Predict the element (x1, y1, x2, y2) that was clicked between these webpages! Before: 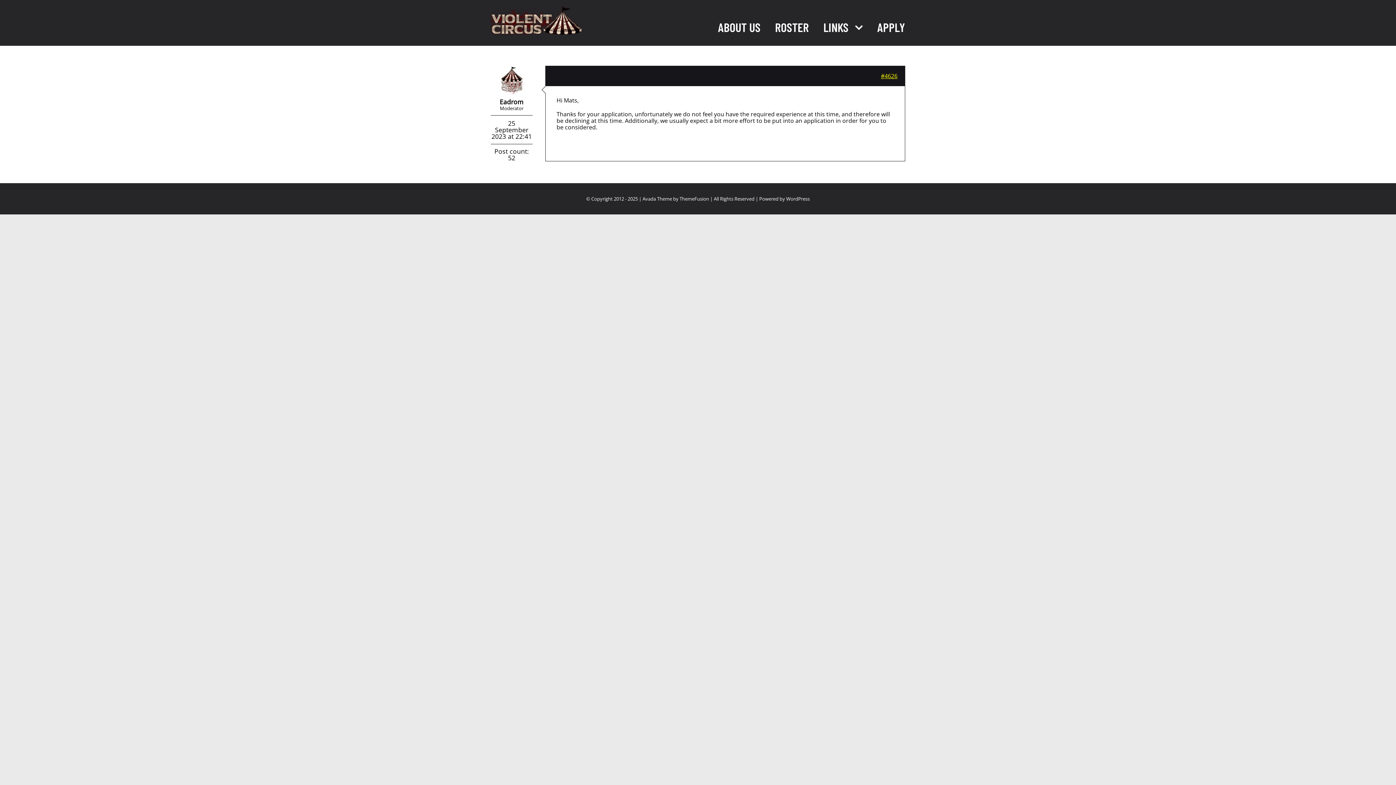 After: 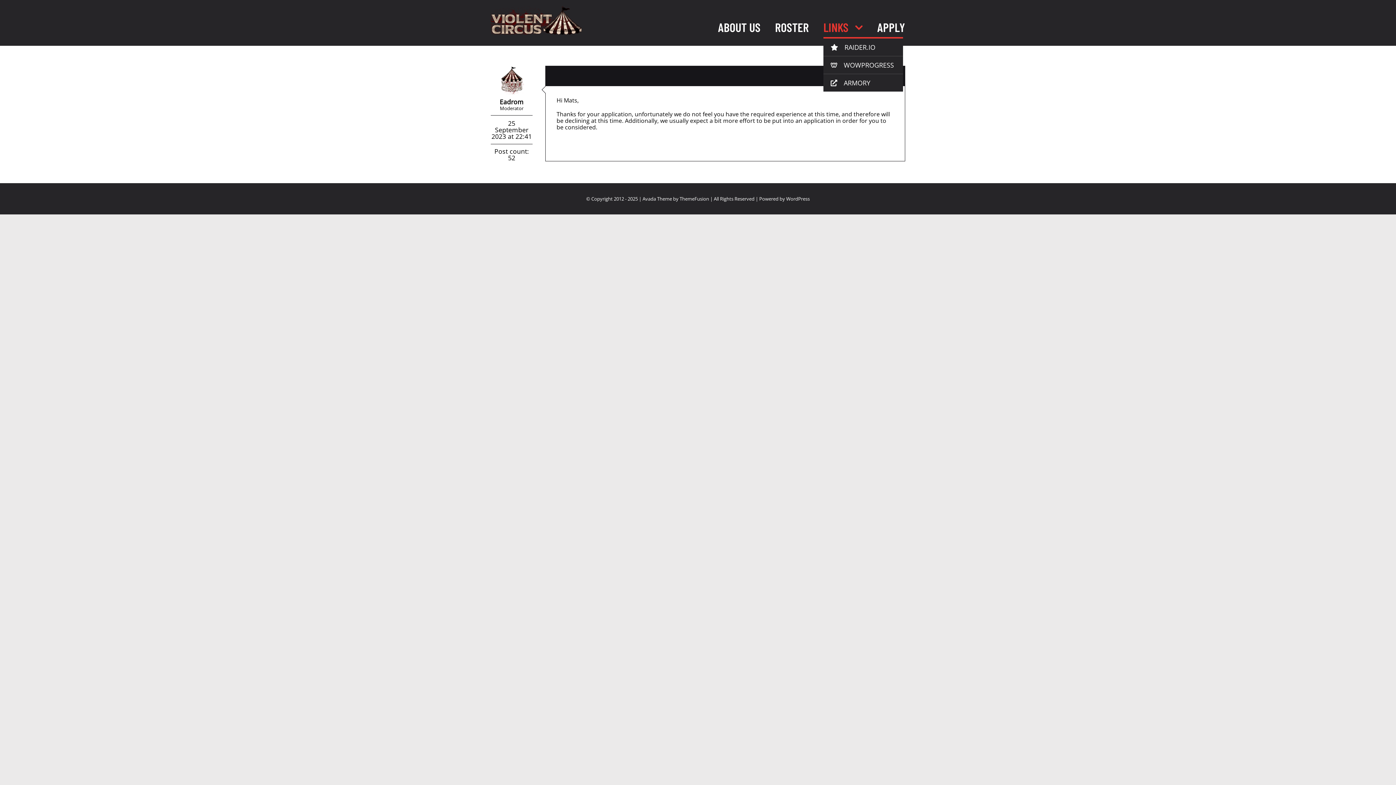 Action: label: LINKS bbox: (823, 13, 862, 38)